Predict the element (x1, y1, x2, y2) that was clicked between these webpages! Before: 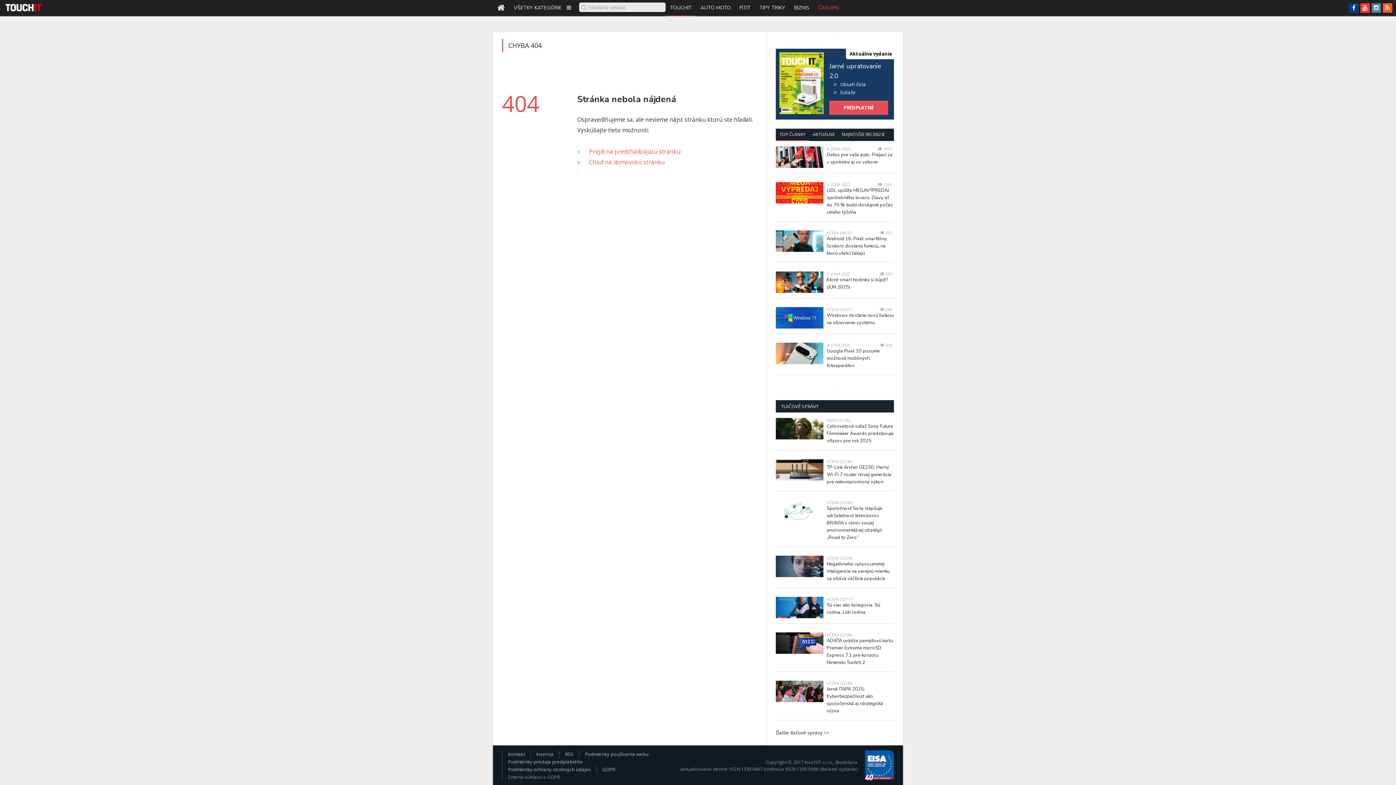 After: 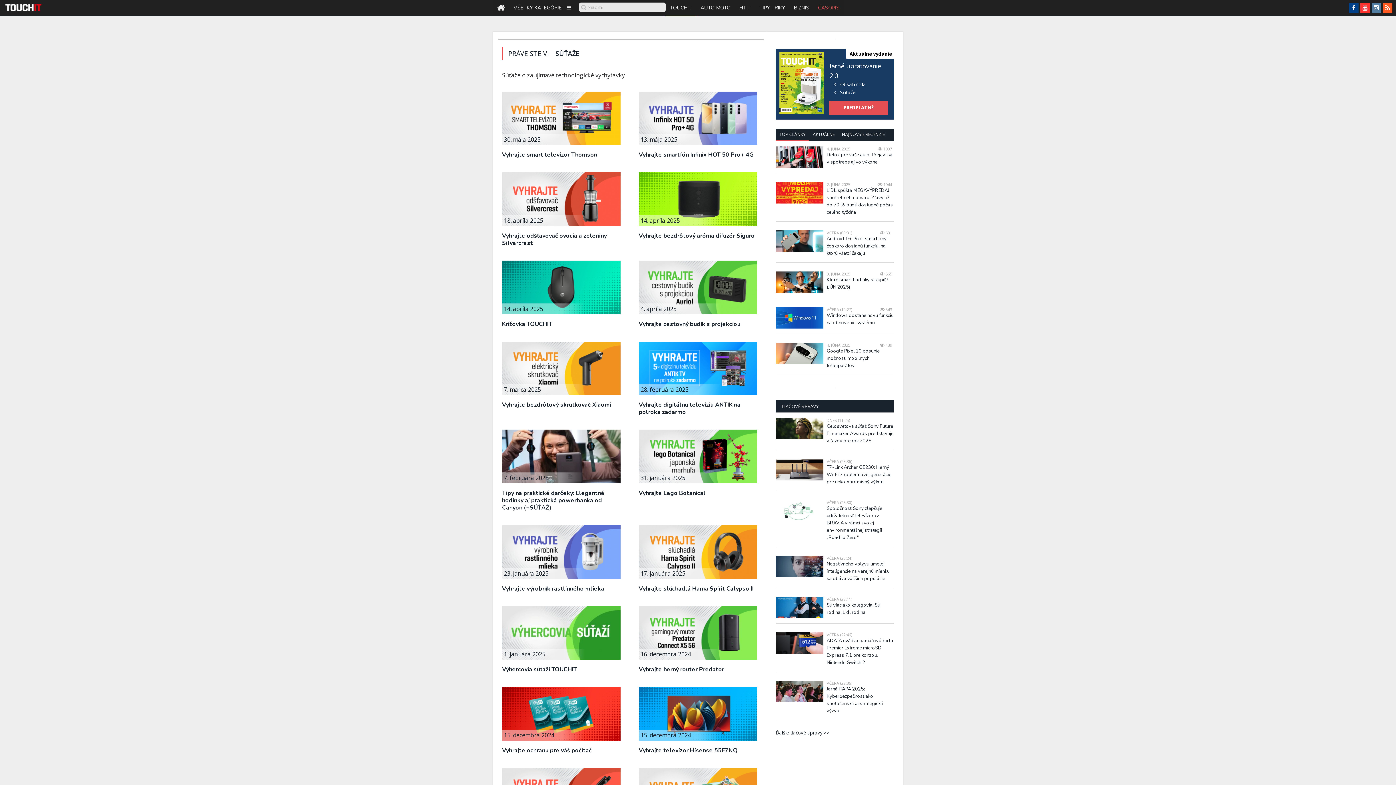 Action: bbox: (840, 89, 856, 95) label: Súťaže